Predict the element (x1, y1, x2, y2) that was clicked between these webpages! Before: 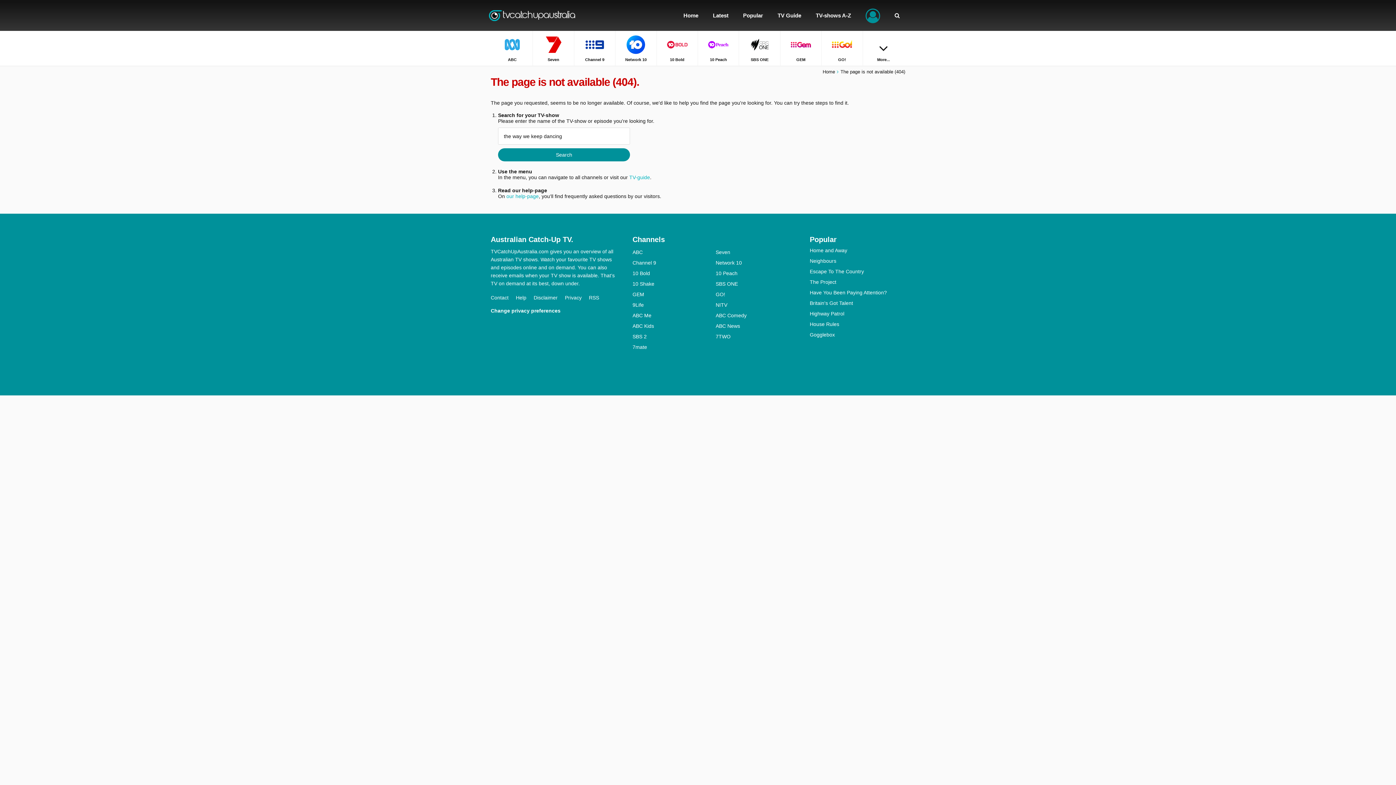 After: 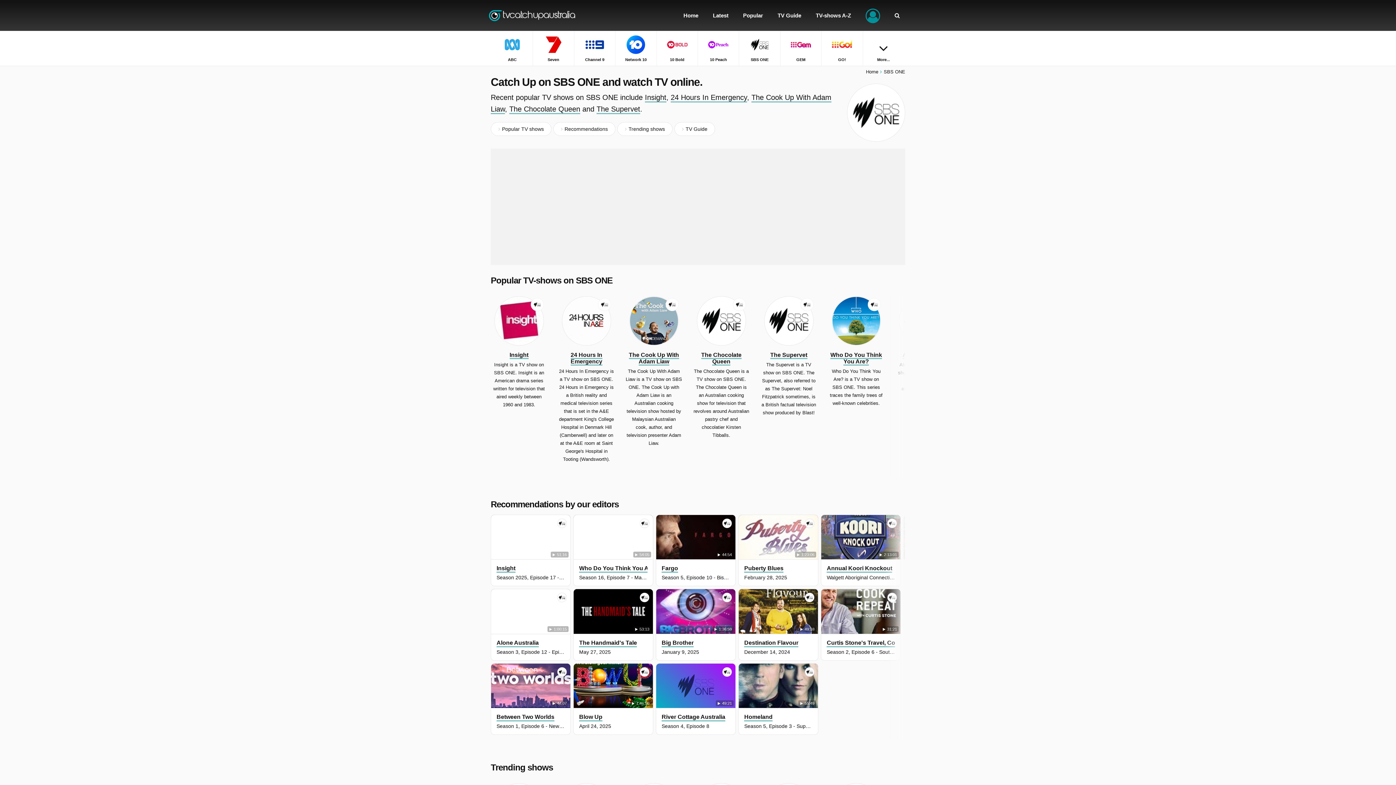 Action: bbox: (715, 281, 799, 286) label: SBS ONE